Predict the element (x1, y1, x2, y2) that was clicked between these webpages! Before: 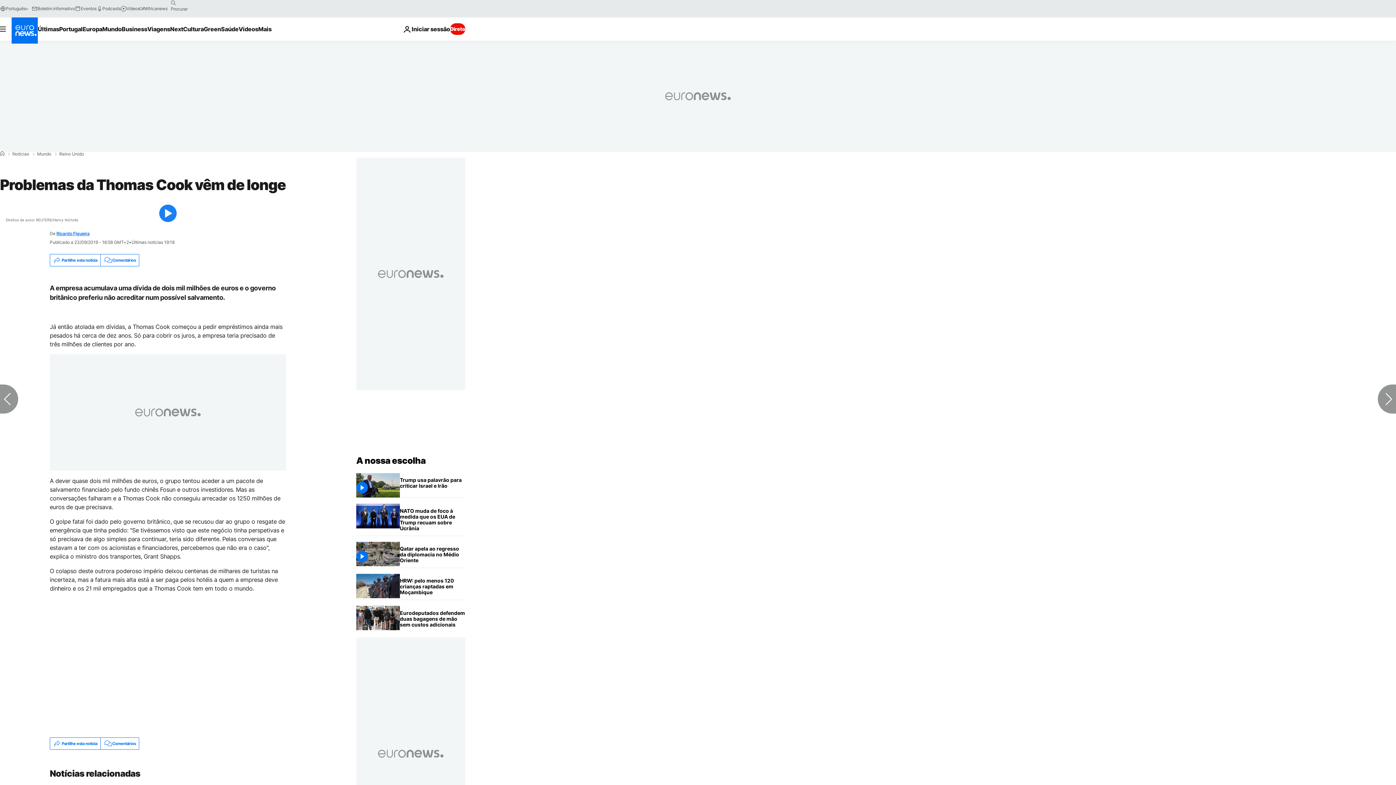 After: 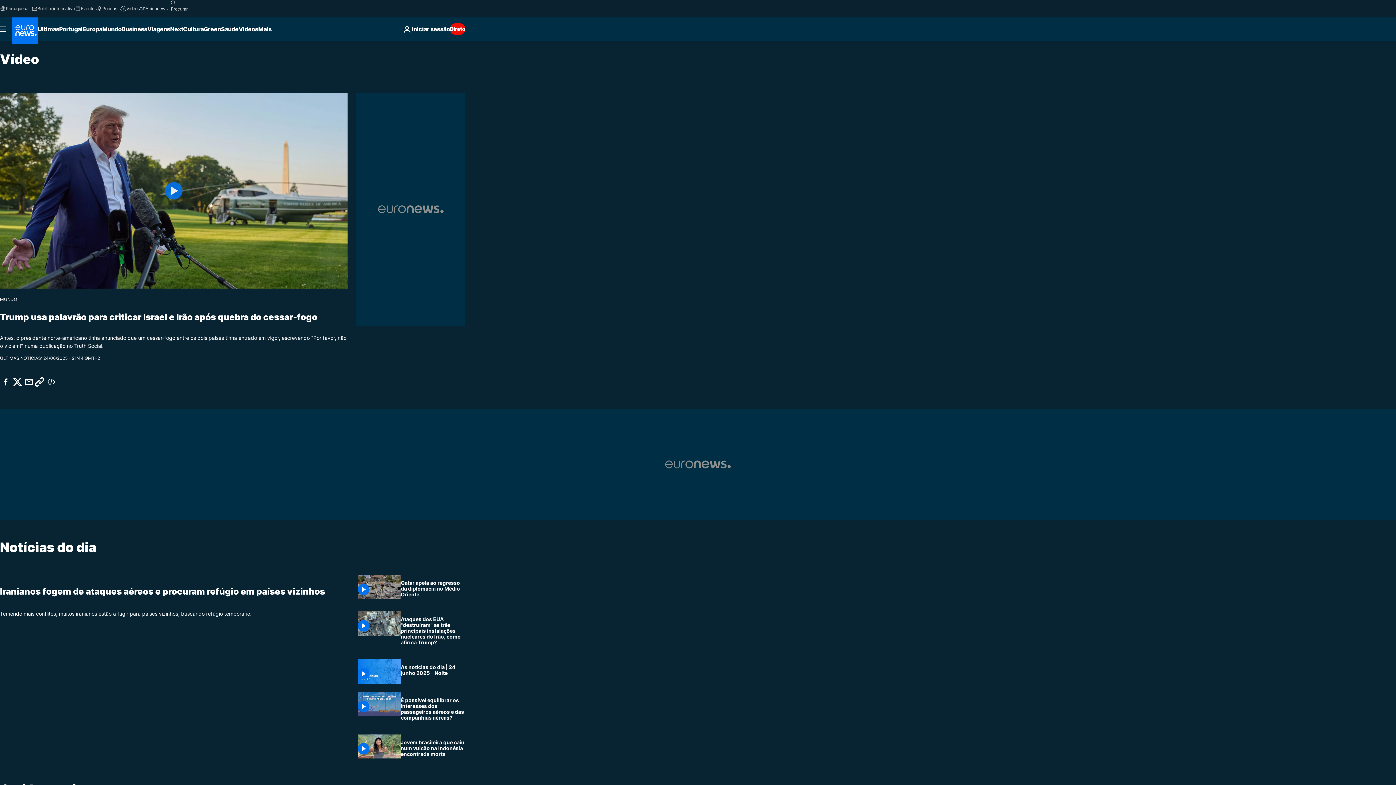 Action: bbox: (120, 5, 139, 11) label: Vídeos